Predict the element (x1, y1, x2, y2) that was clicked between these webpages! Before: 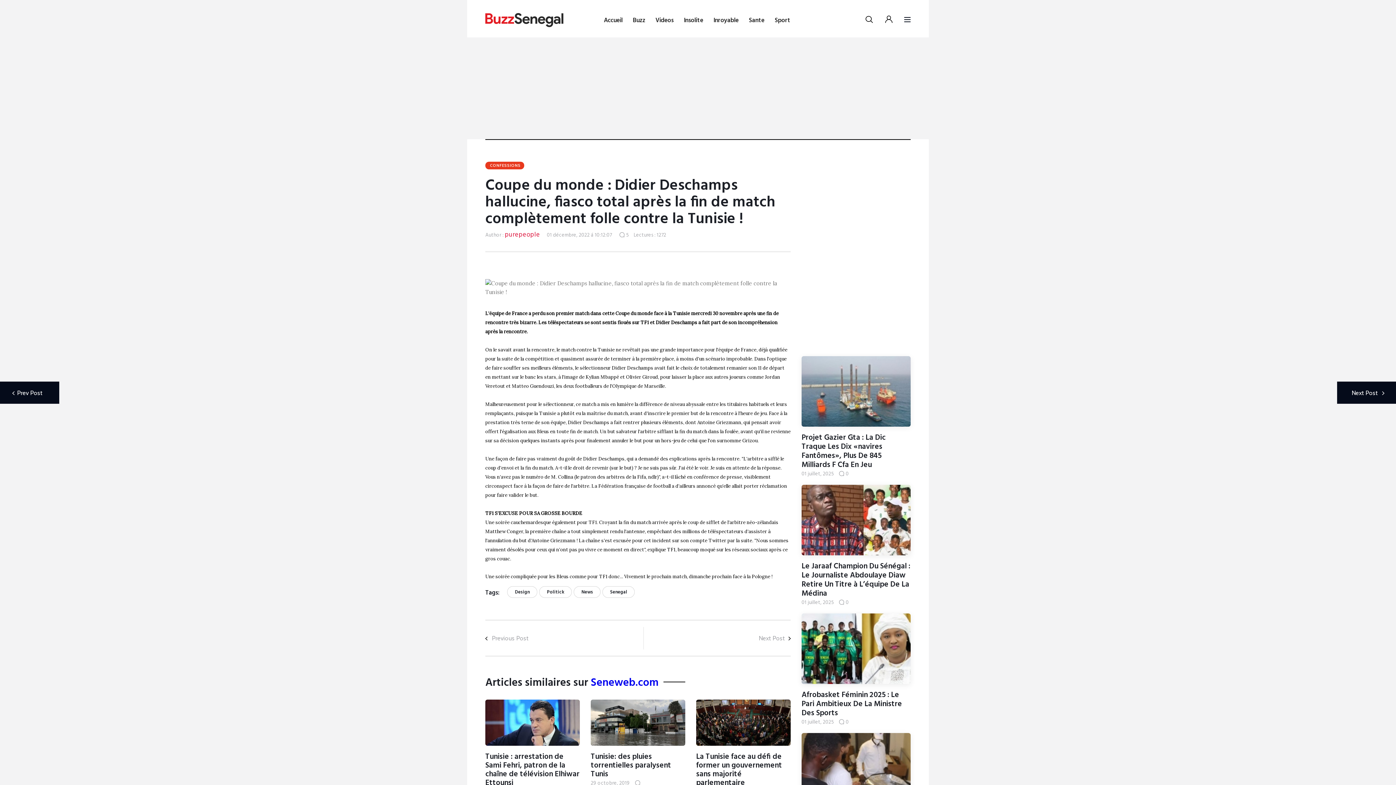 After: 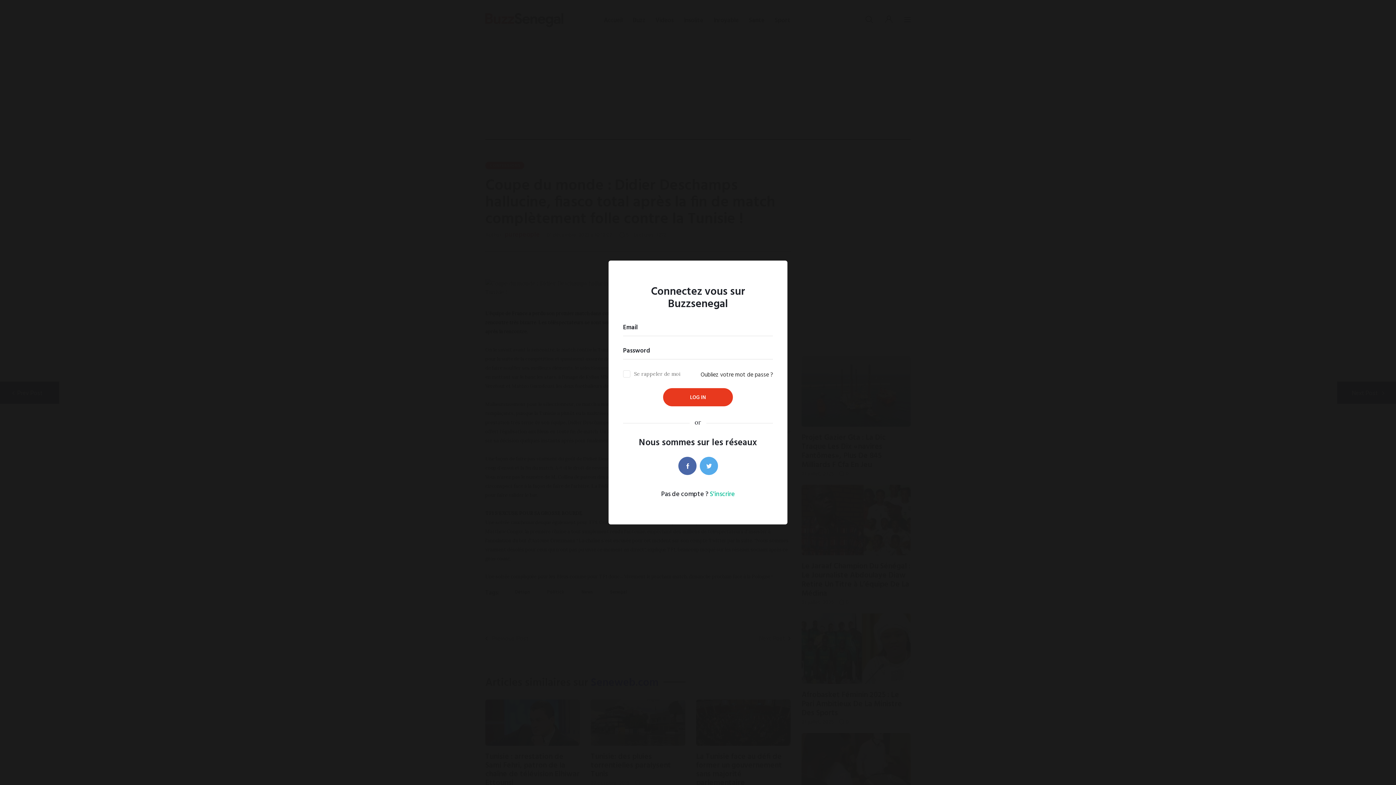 Action: bbox: (885, 15, 892, 22)